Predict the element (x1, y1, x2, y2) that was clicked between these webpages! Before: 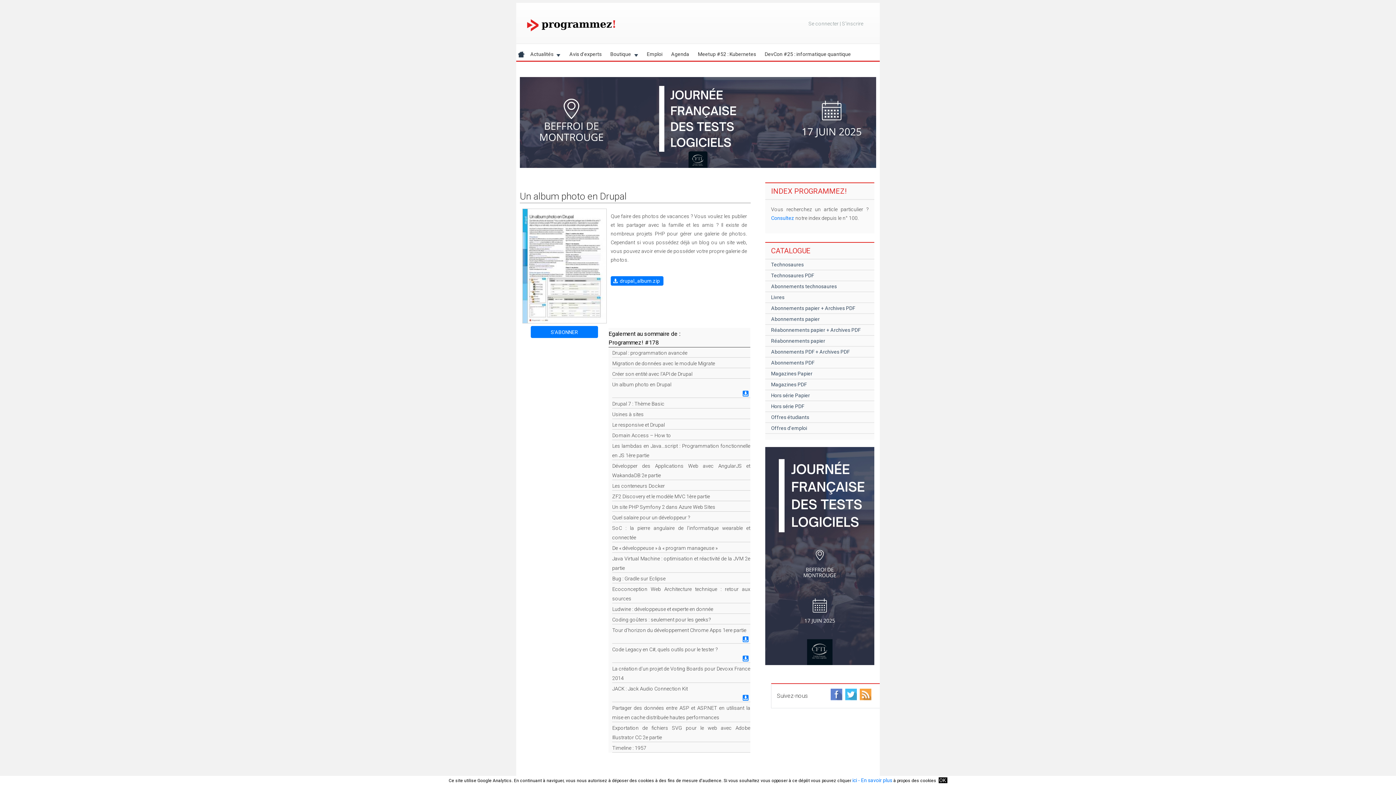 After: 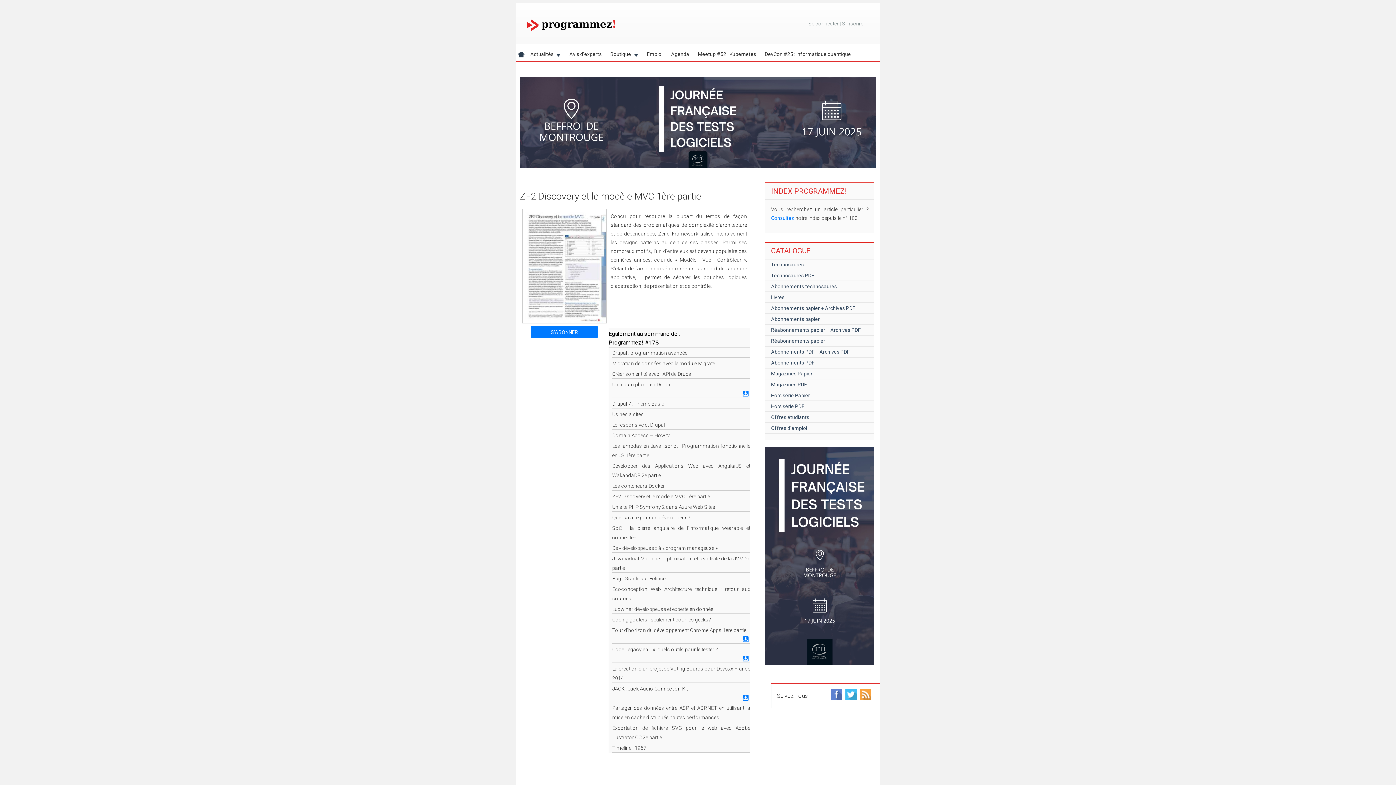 Action: label: ZF2 Discovery et le modèle MVC 1ère partie bbox: (612, 493, 710, 499)